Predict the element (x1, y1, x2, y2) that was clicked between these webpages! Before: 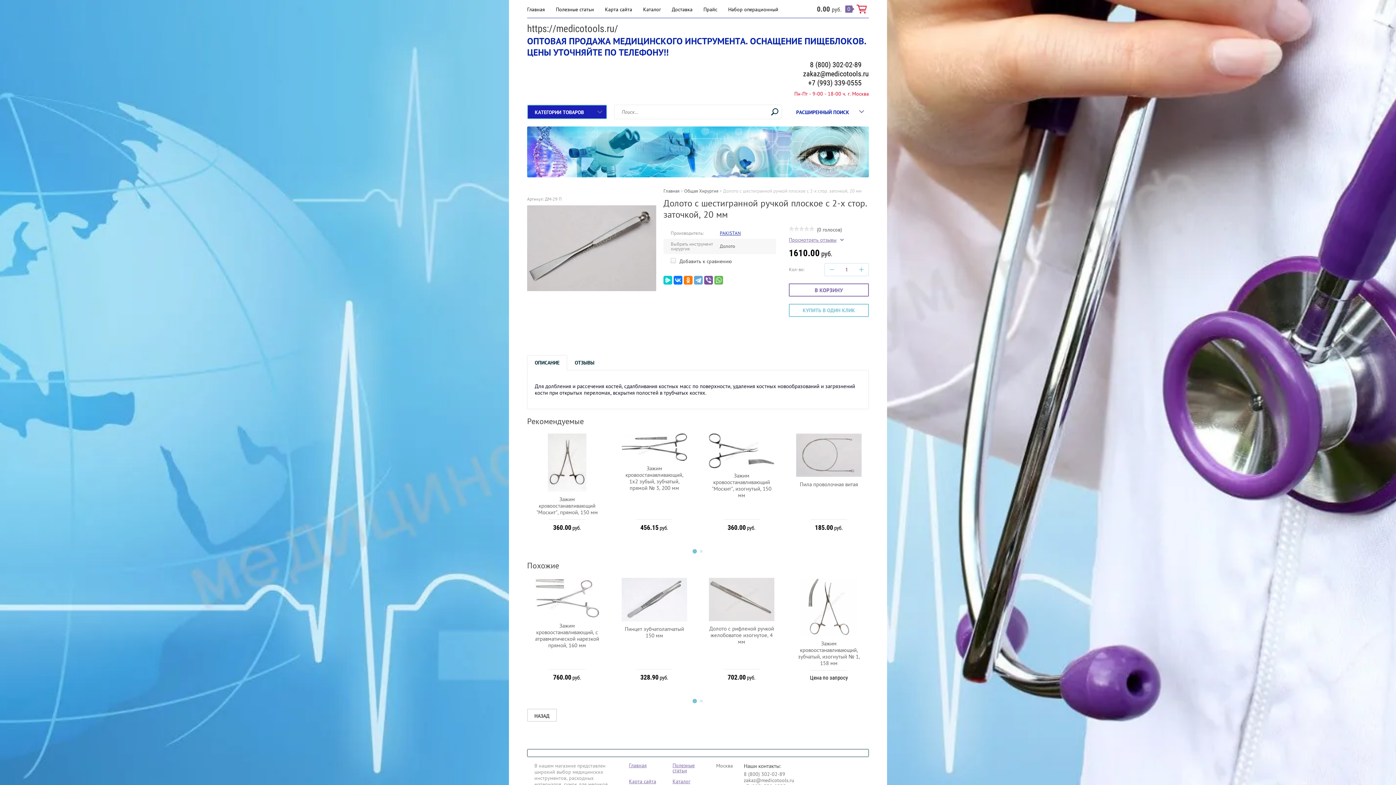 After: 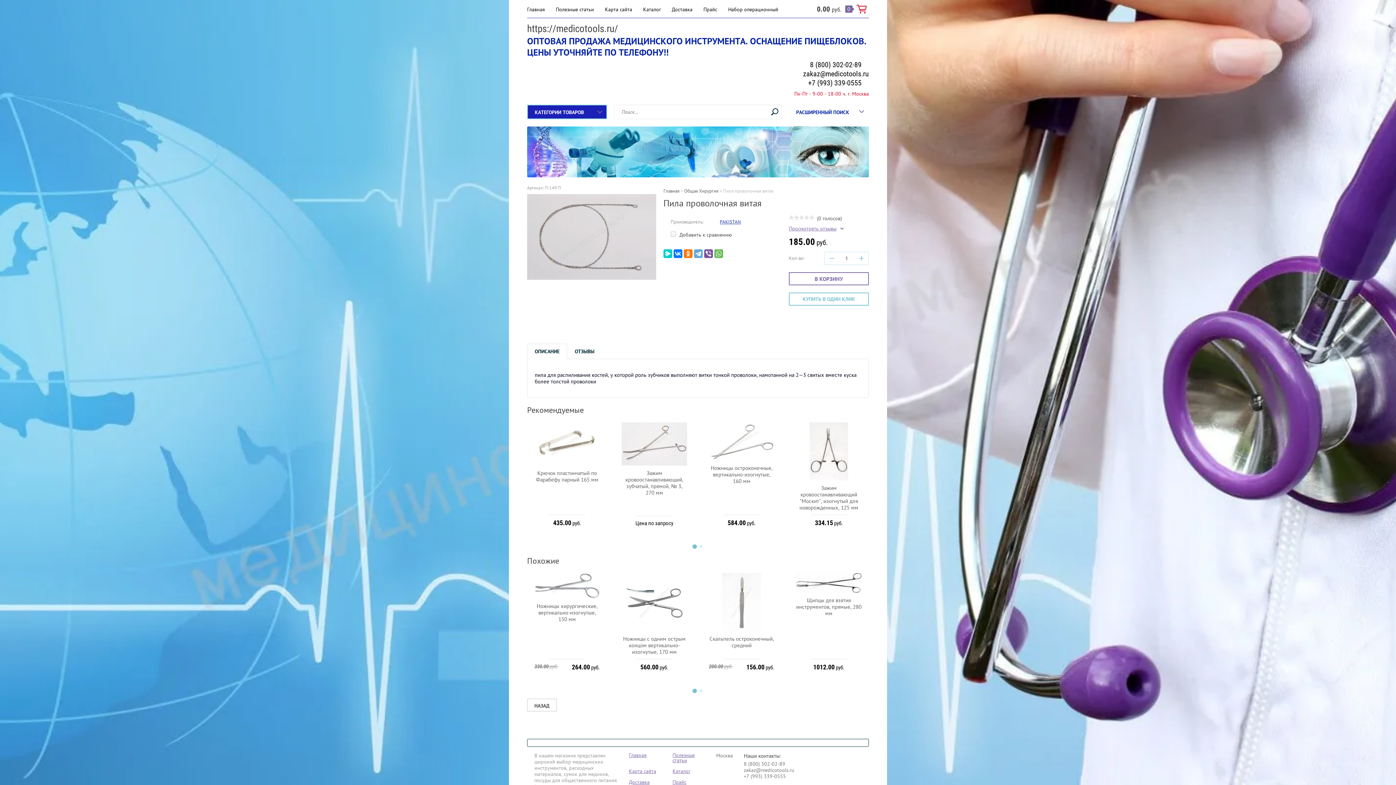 Action: bbox: (800, 481, 858, 487) label: Пила проволочная витая